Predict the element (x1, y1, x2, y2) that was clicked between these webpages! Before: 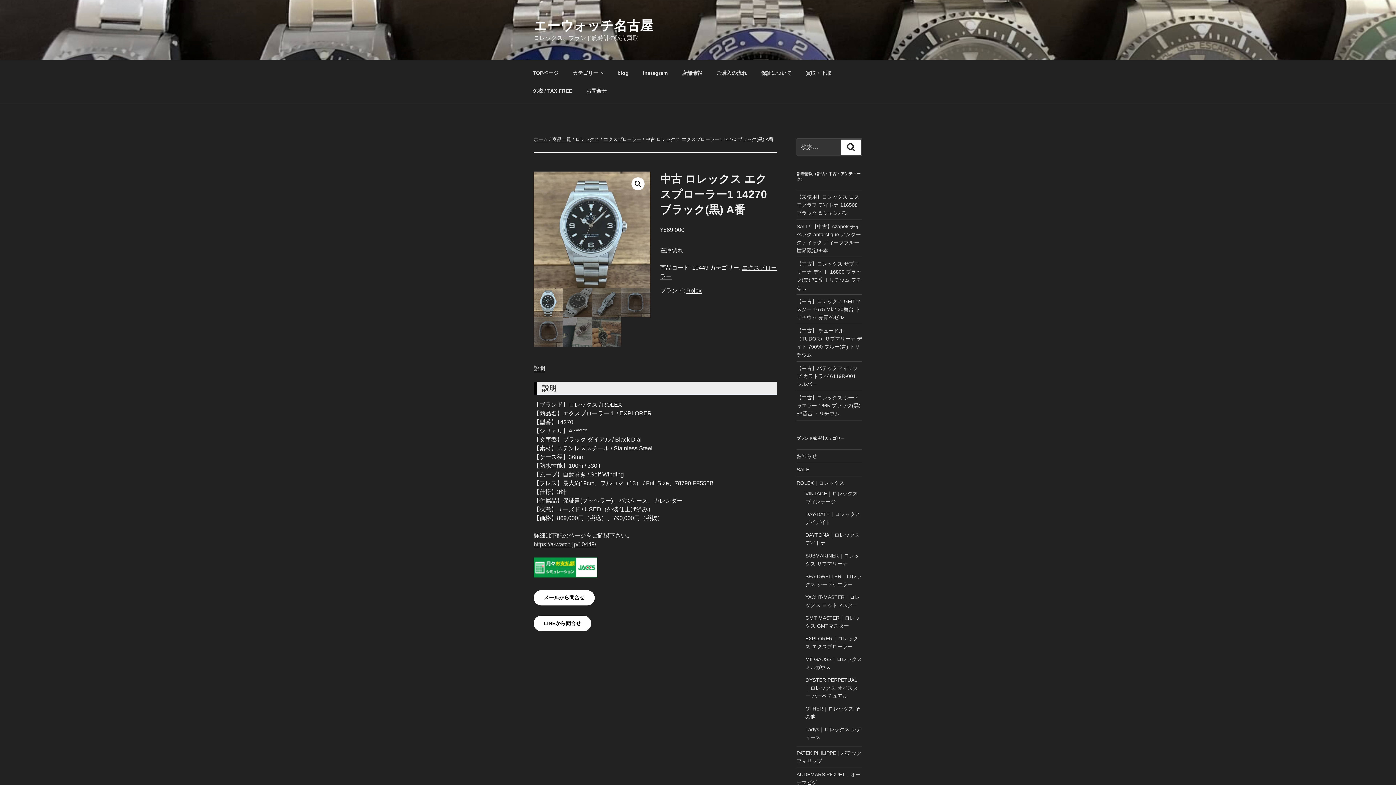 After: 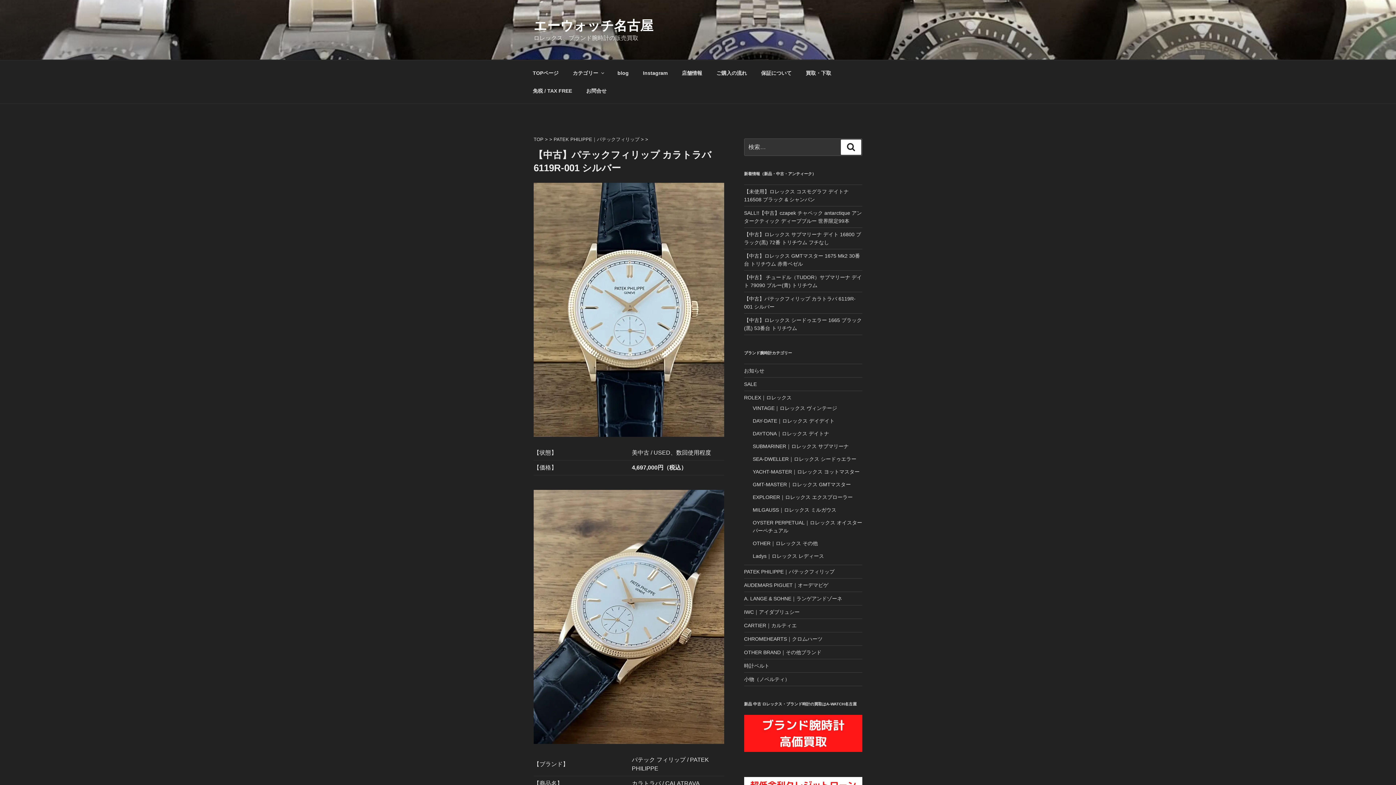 Action: bbox: (796, 365, 857, 387) label: 【中古】パテックフィリップ カラトラバ 6119R-001 シルバー